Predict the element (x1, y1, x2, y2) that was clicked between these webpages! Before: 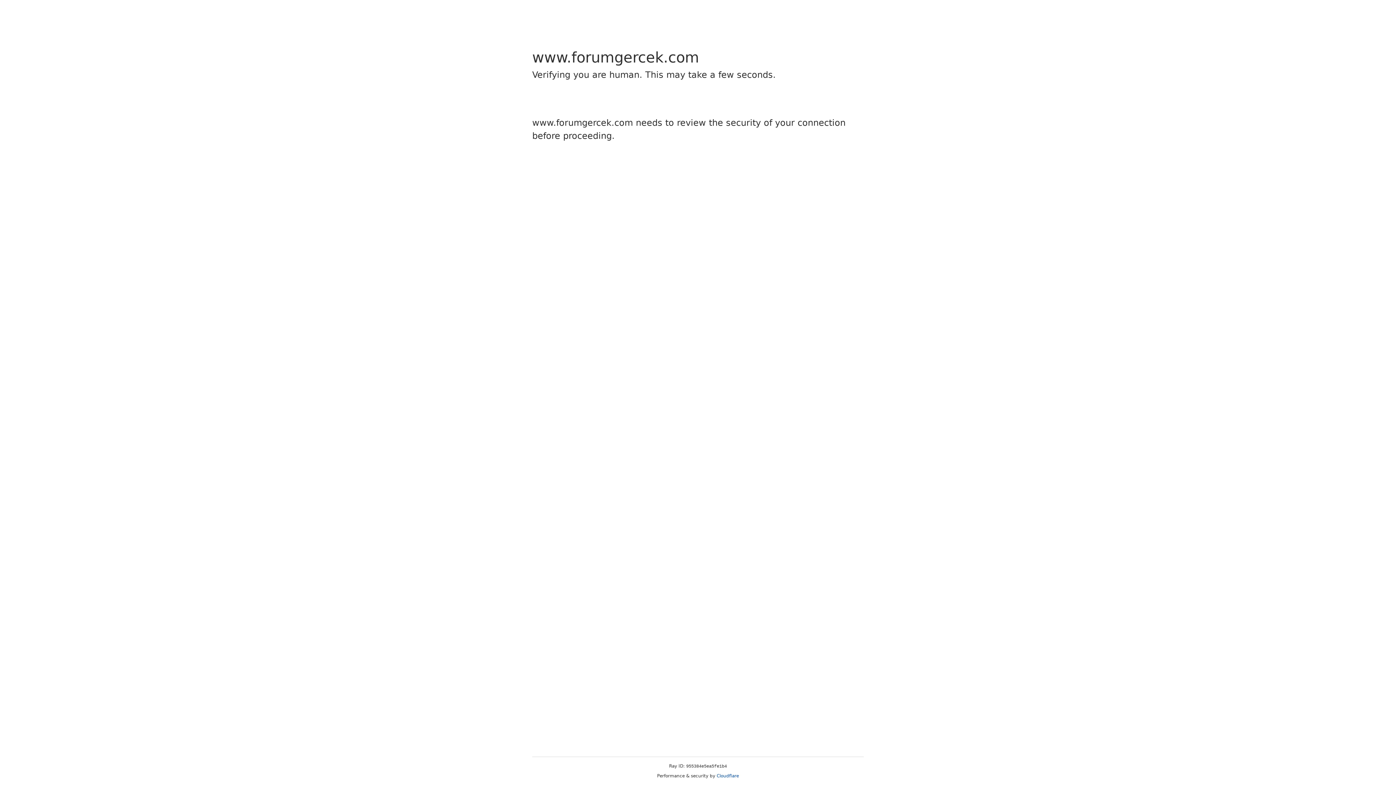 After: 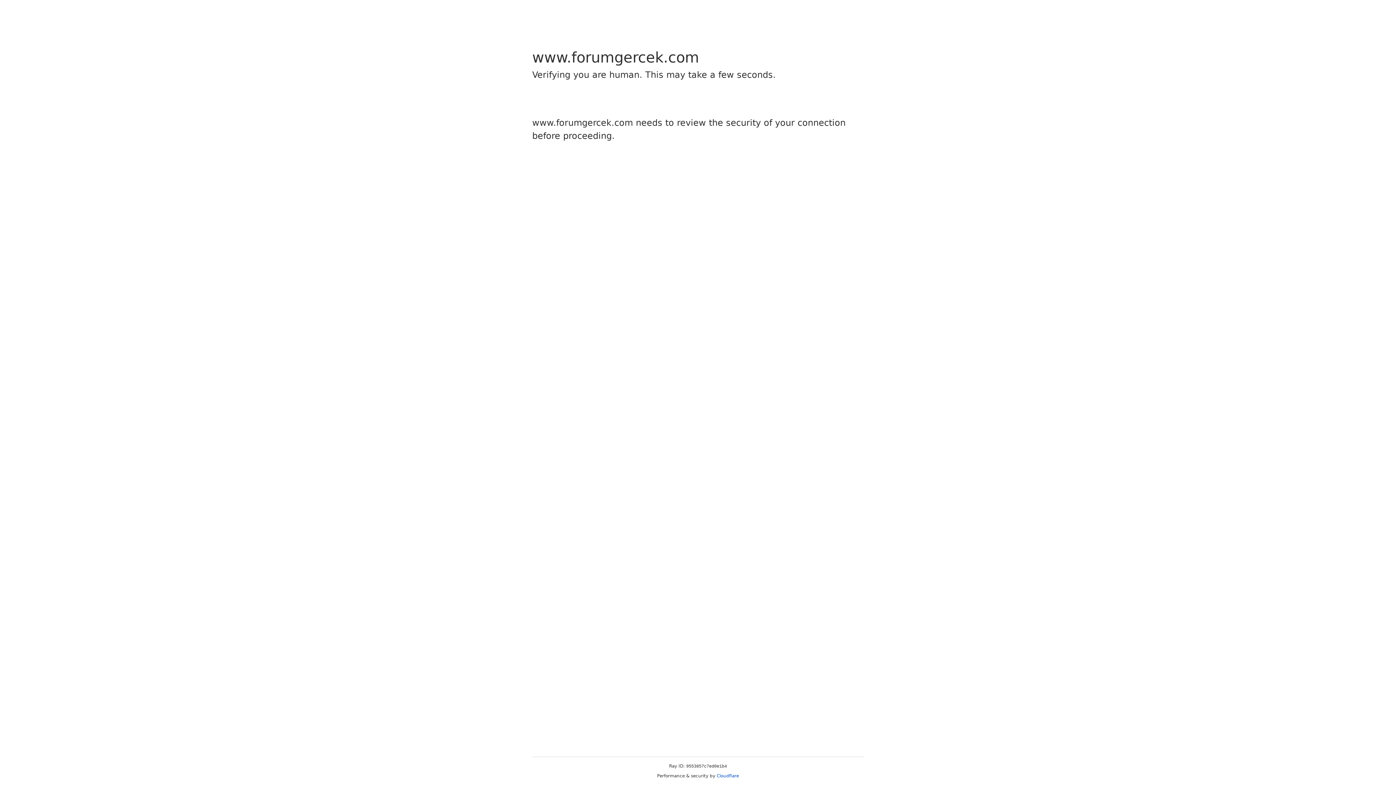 Action: label: Cloudflare bbox: (716, 773, 739, 778)